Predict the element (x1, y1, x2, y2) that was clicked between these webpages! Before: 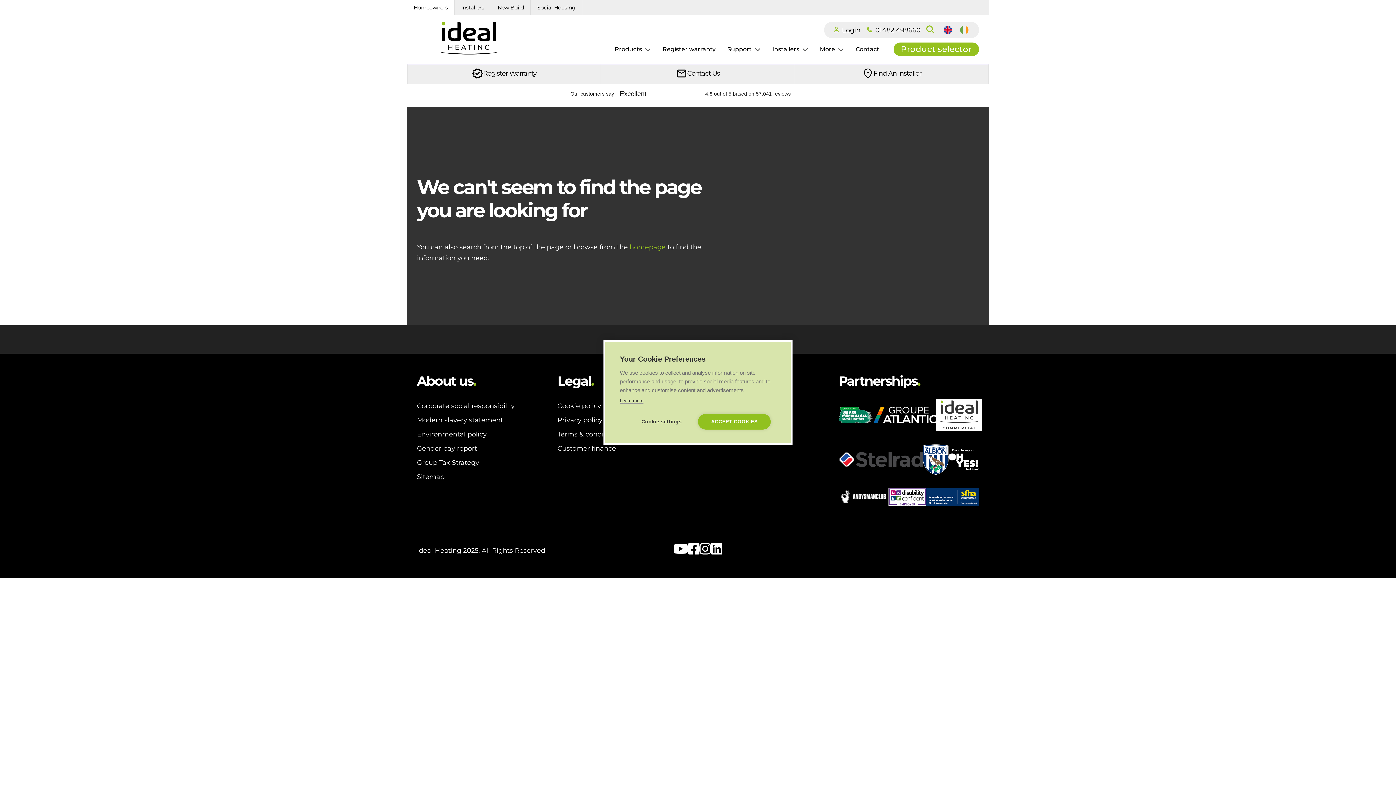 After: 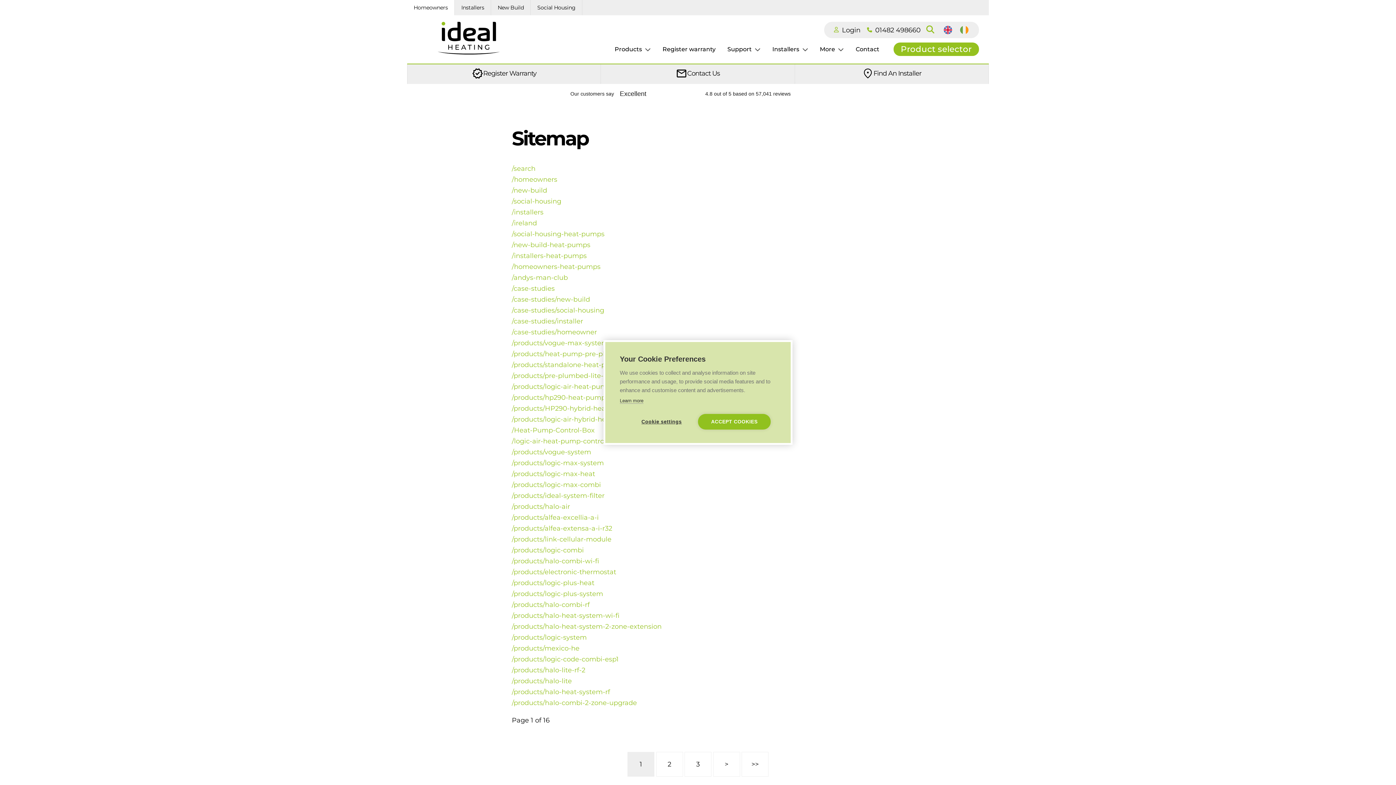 Action: label: Sitemap bbox: (417, 472, 444, 480)